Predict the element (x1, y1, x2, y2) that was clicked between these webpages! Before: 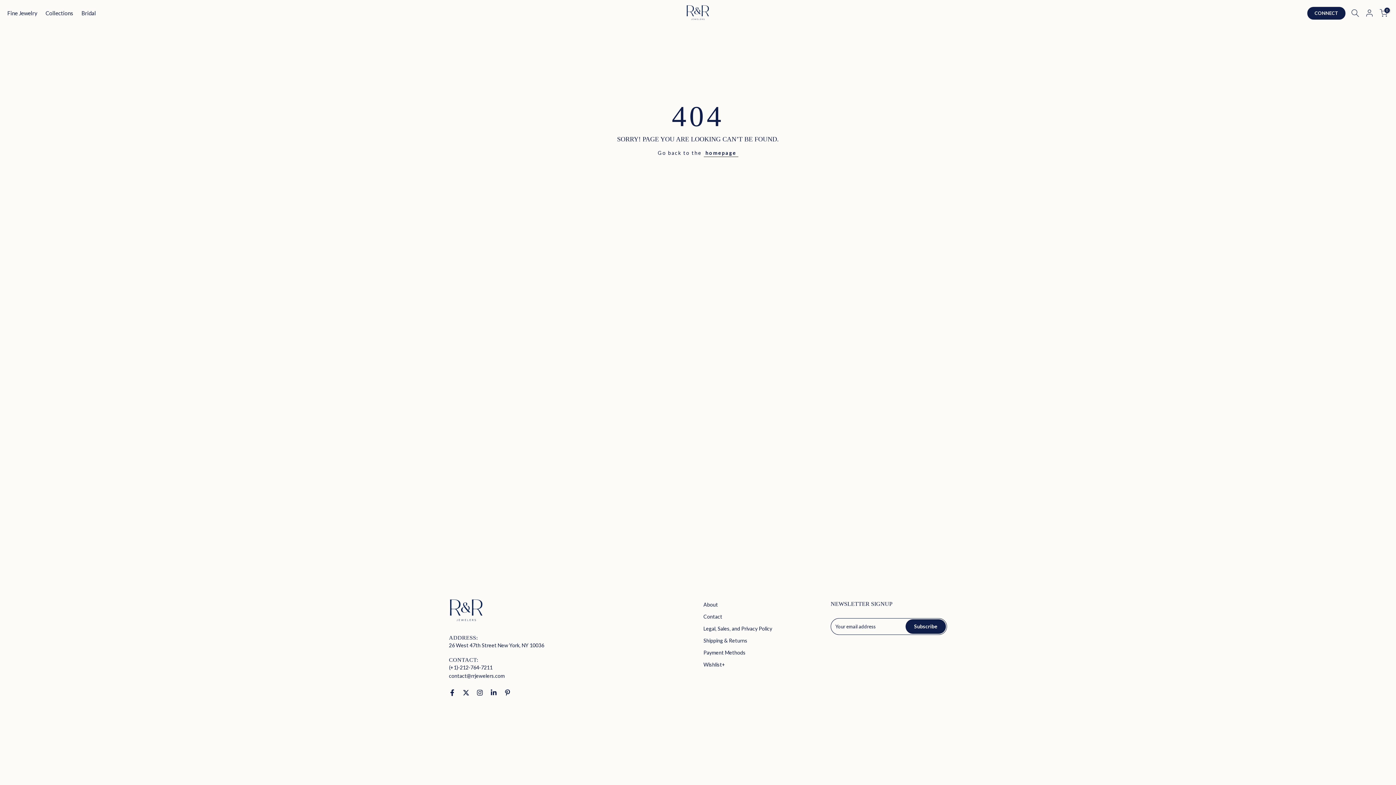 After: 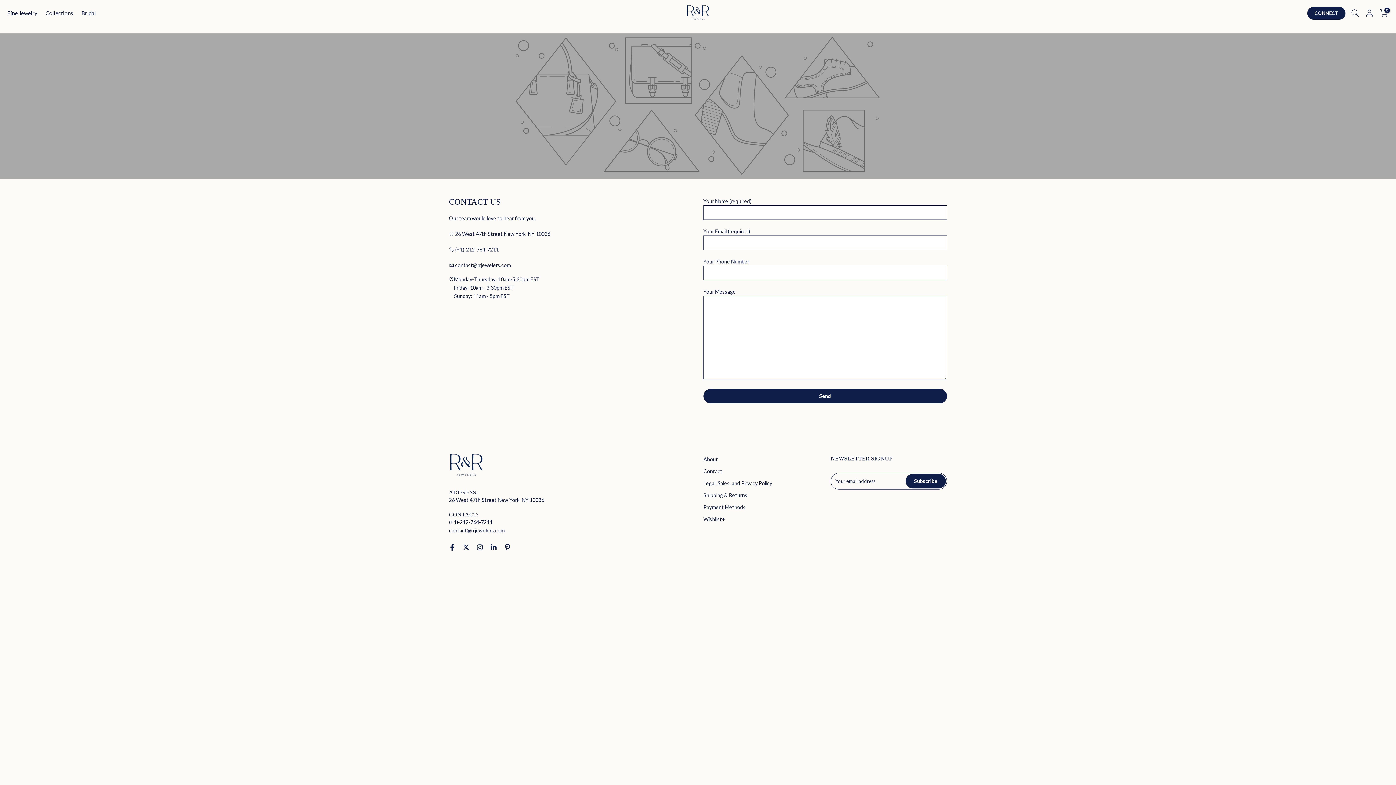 Action: bbox: (703, 613, 722, 620) label: Contact